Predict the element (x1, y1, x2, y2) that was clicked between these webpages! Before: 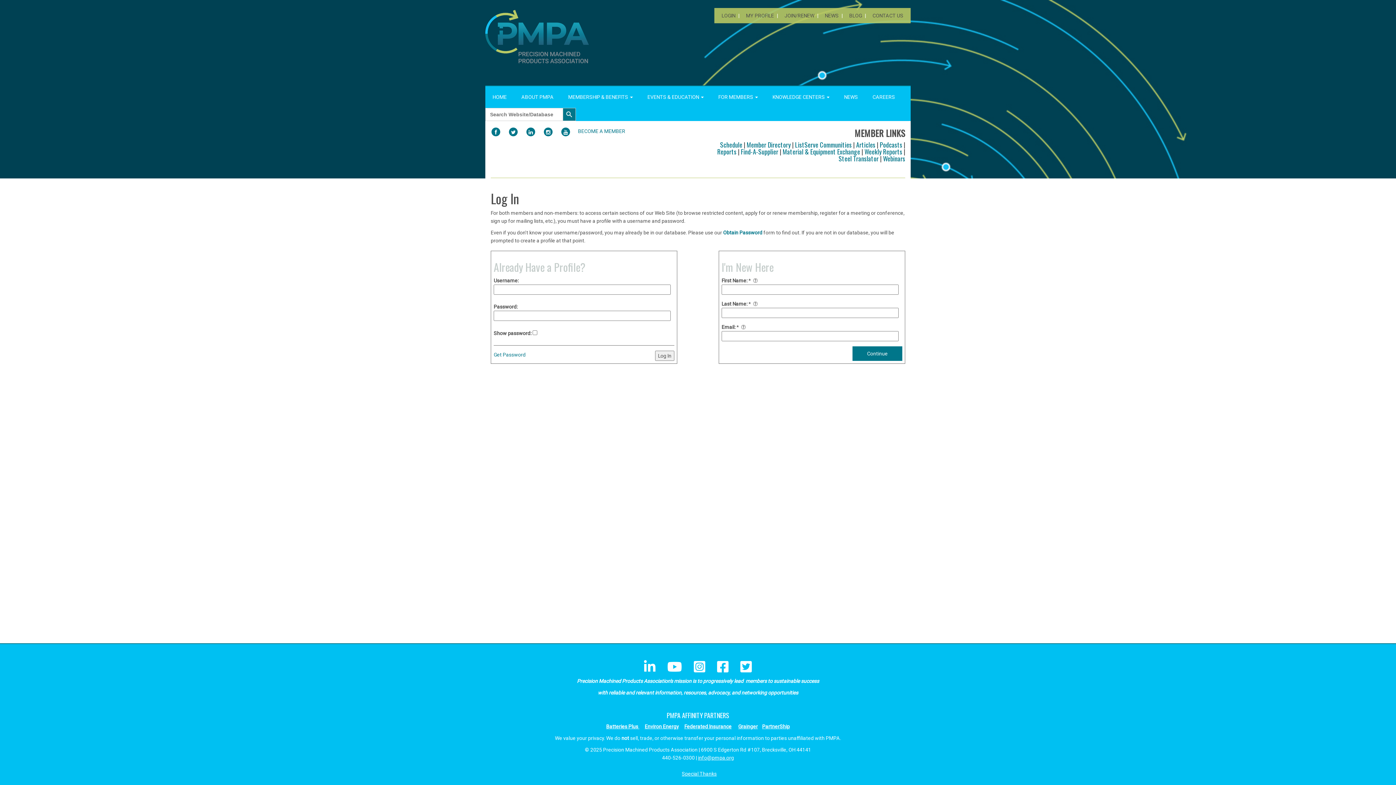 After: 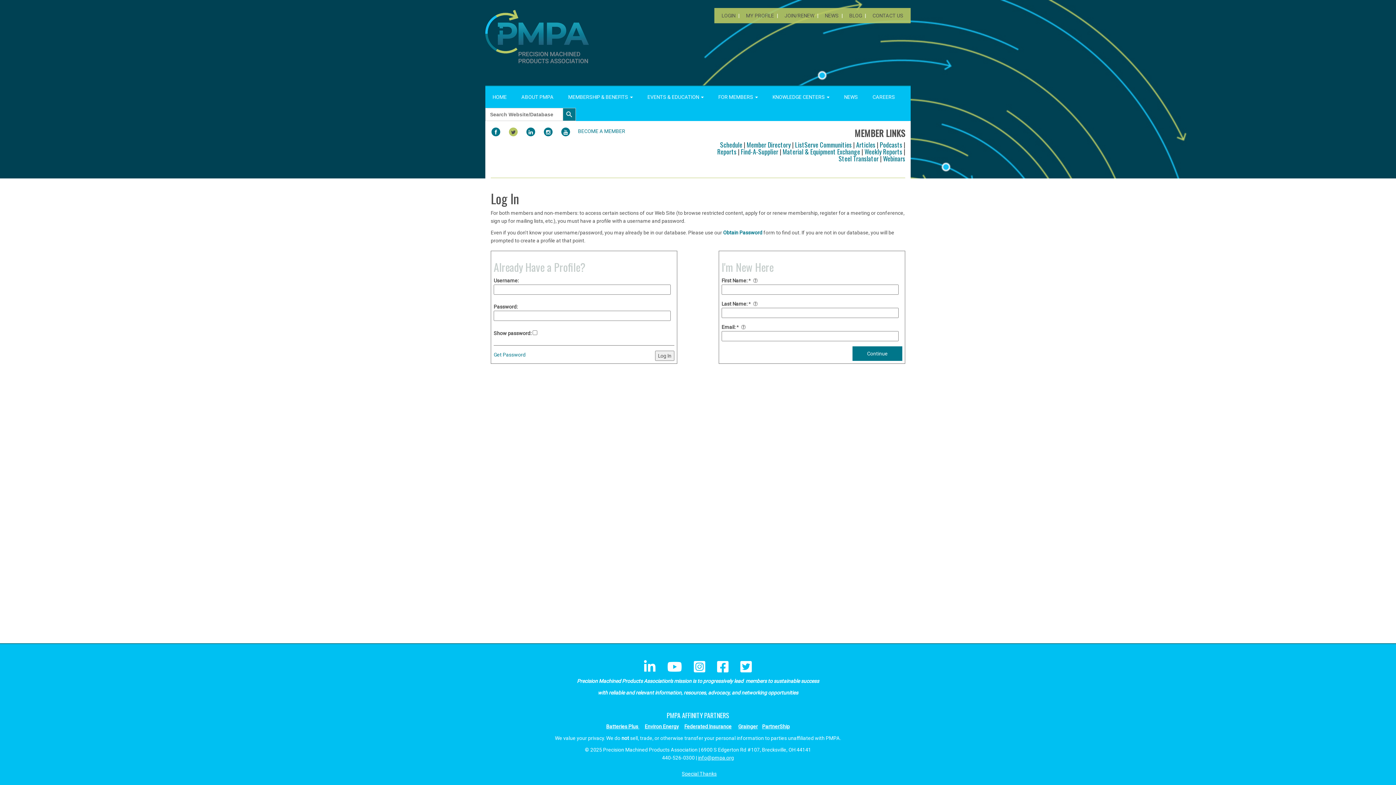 Action: bbox: (508, 127, 518, 137) label: TWITTER (opens in a new window)